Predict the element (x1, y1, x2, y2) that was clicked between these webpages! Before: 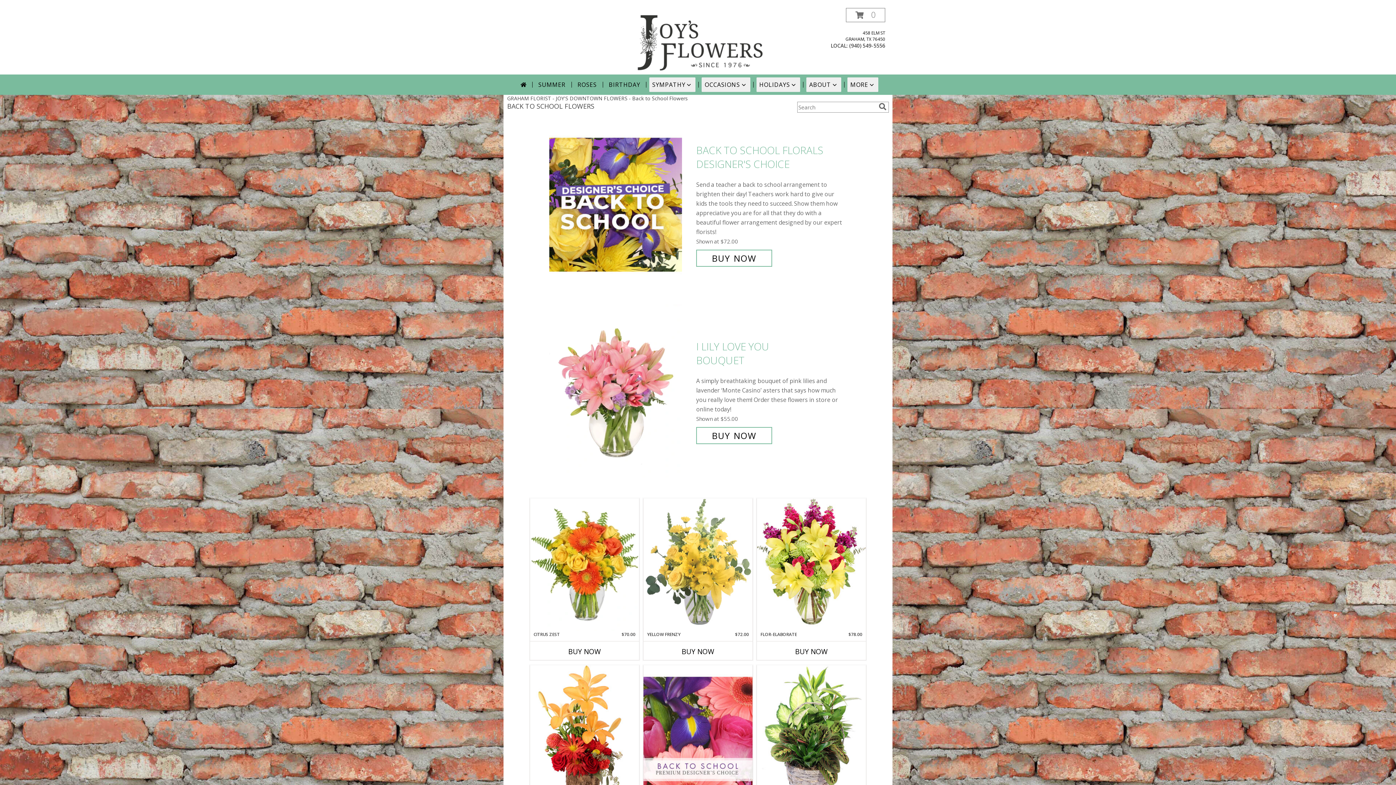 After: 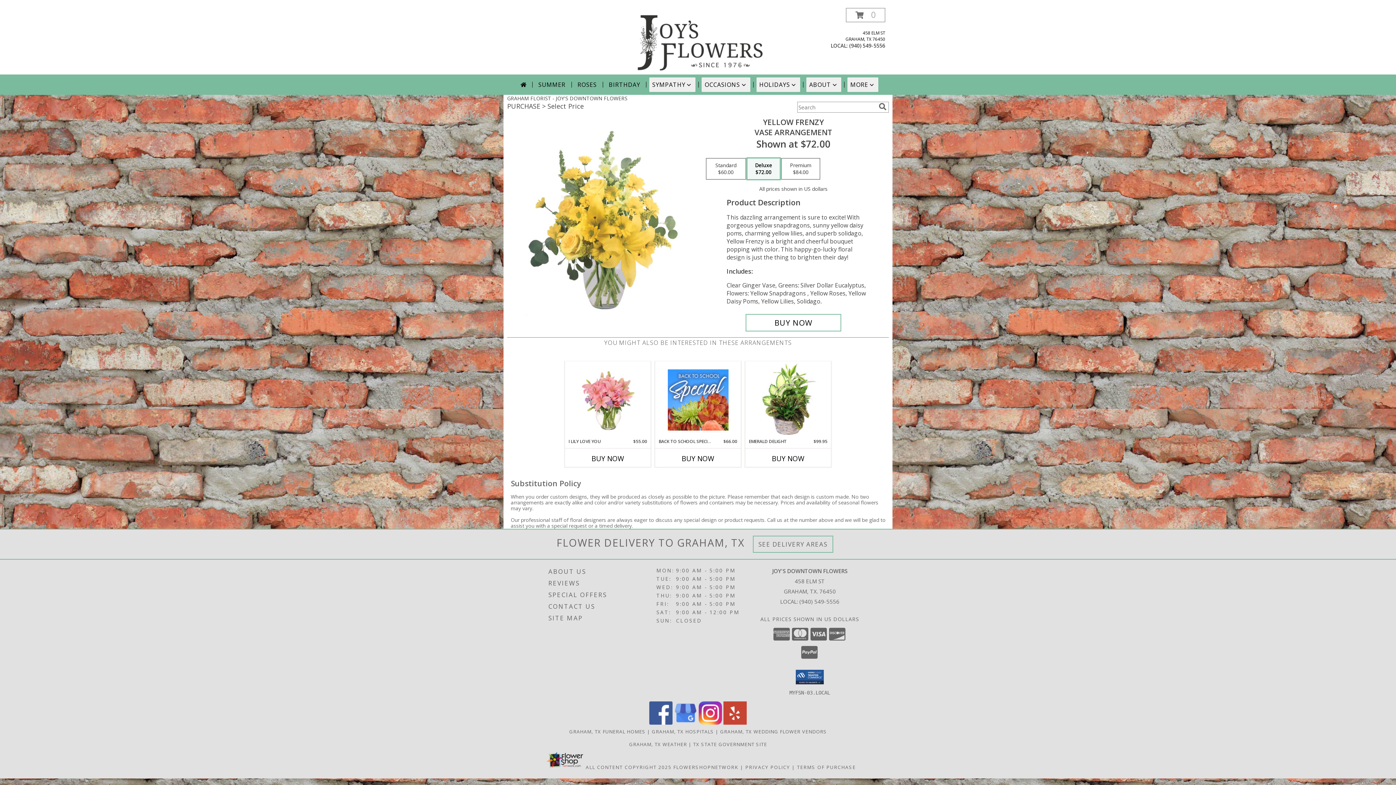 Action: label: View Yellow Frenzy Vase Arrangement  Info bbox: (643, 498, 752, 630)